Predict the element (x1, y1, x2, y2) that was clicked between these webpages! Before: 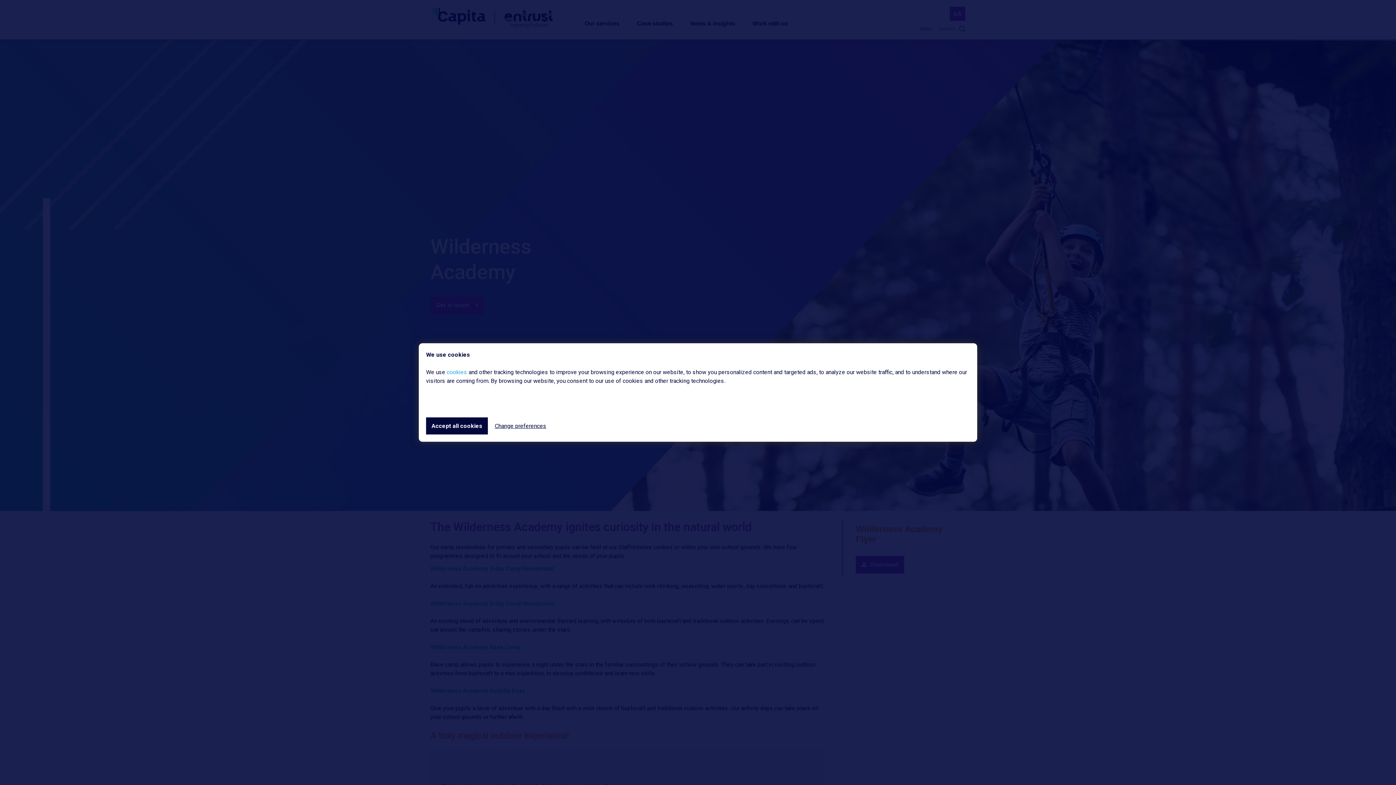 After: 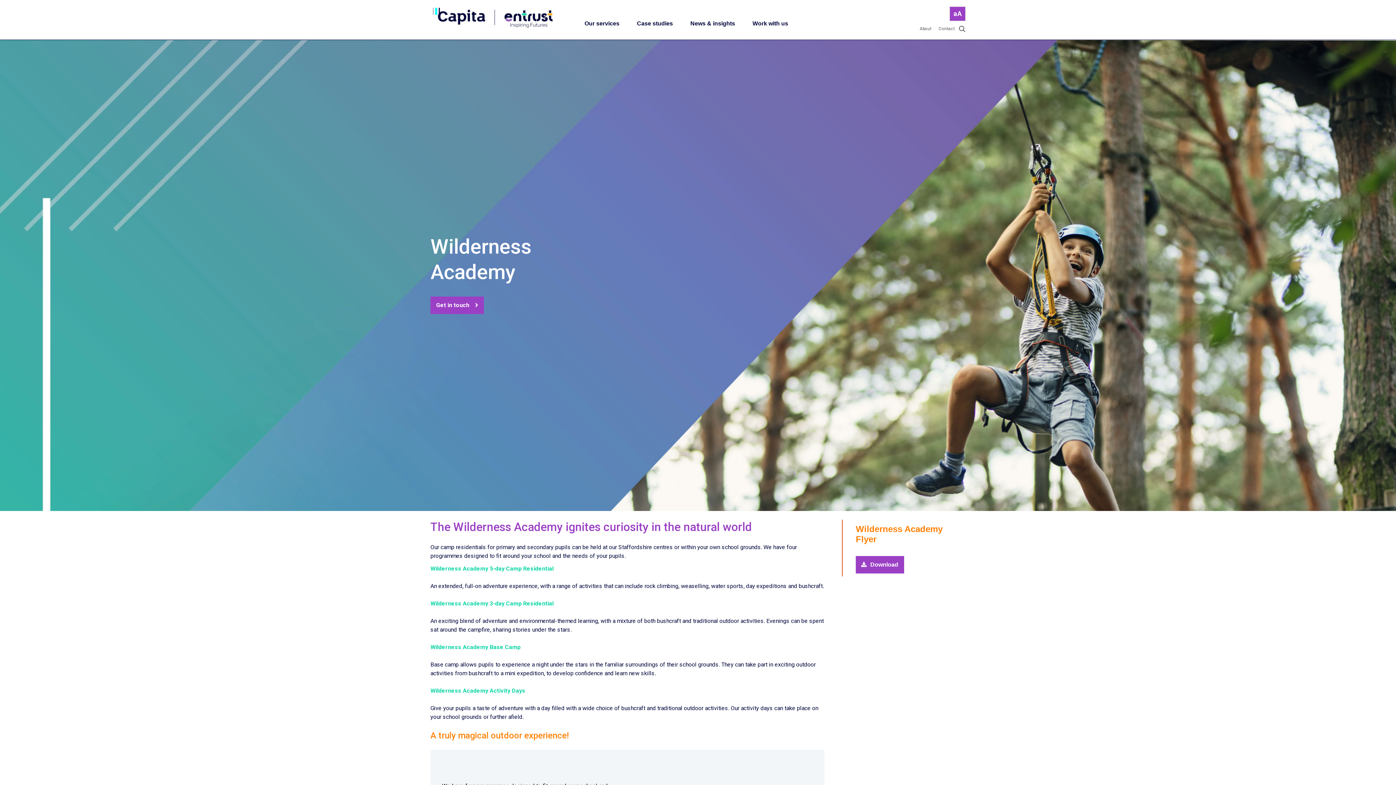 Action: label: Accept all cookies bbox: (426, 417, 488, 434)